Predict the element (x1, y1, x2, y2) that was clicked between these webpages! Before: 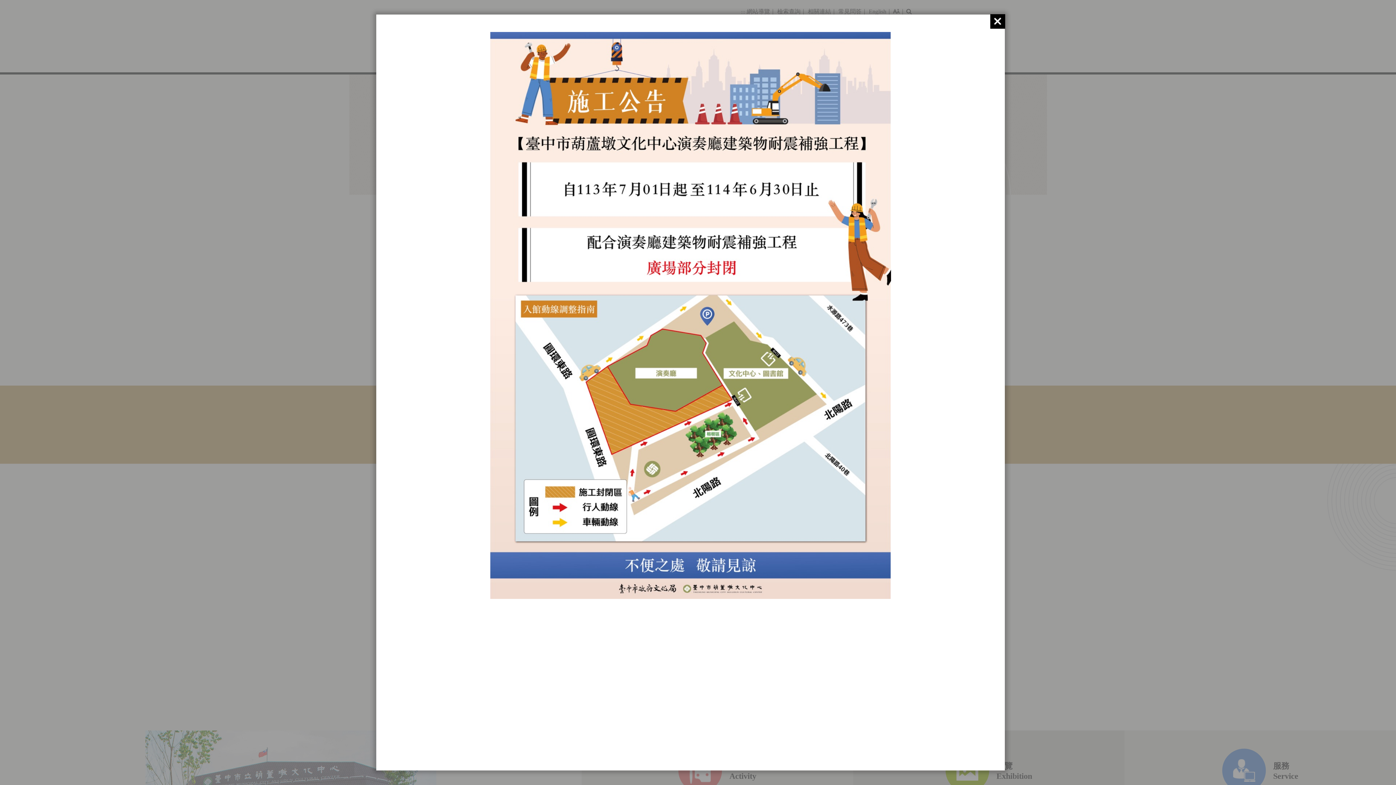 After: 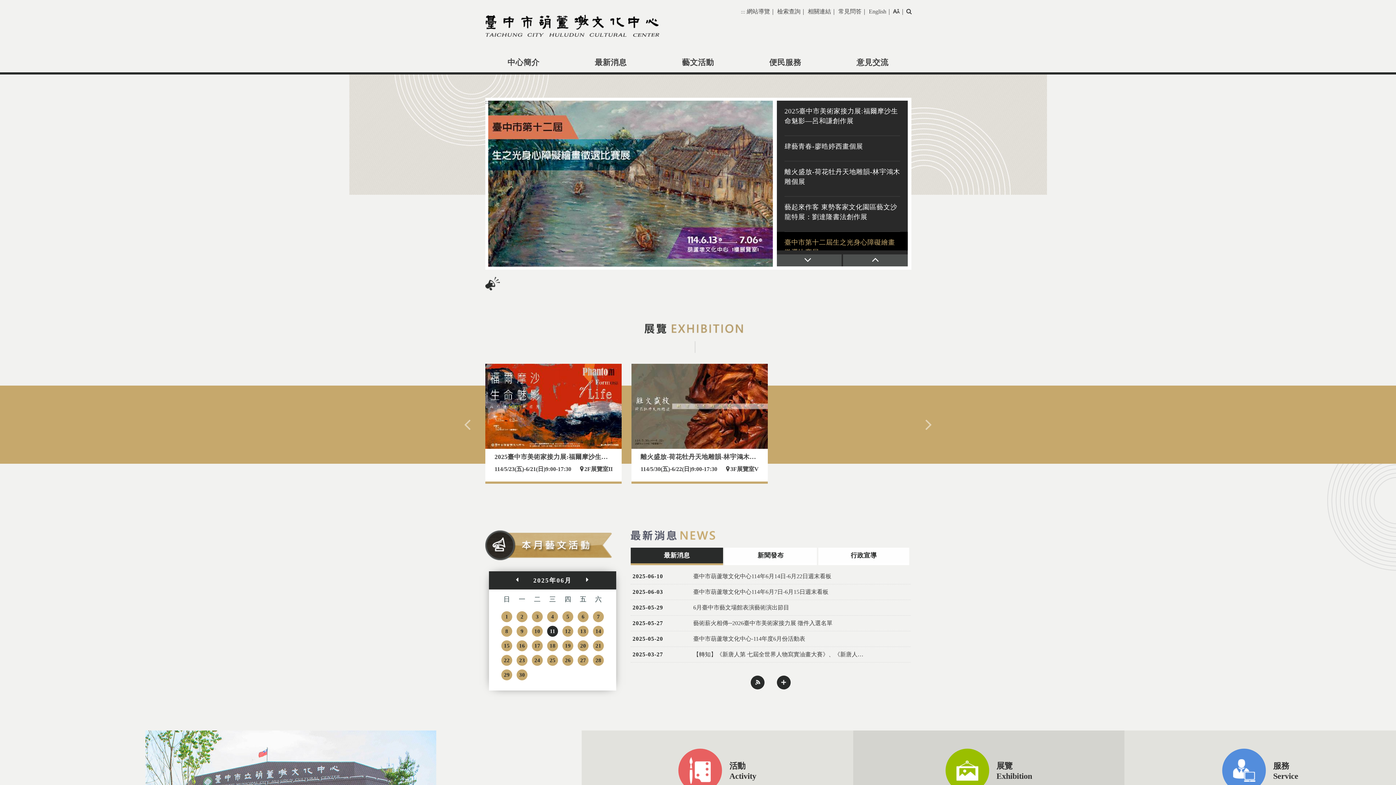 Action: bbox: (990, 14, 1005, 28)